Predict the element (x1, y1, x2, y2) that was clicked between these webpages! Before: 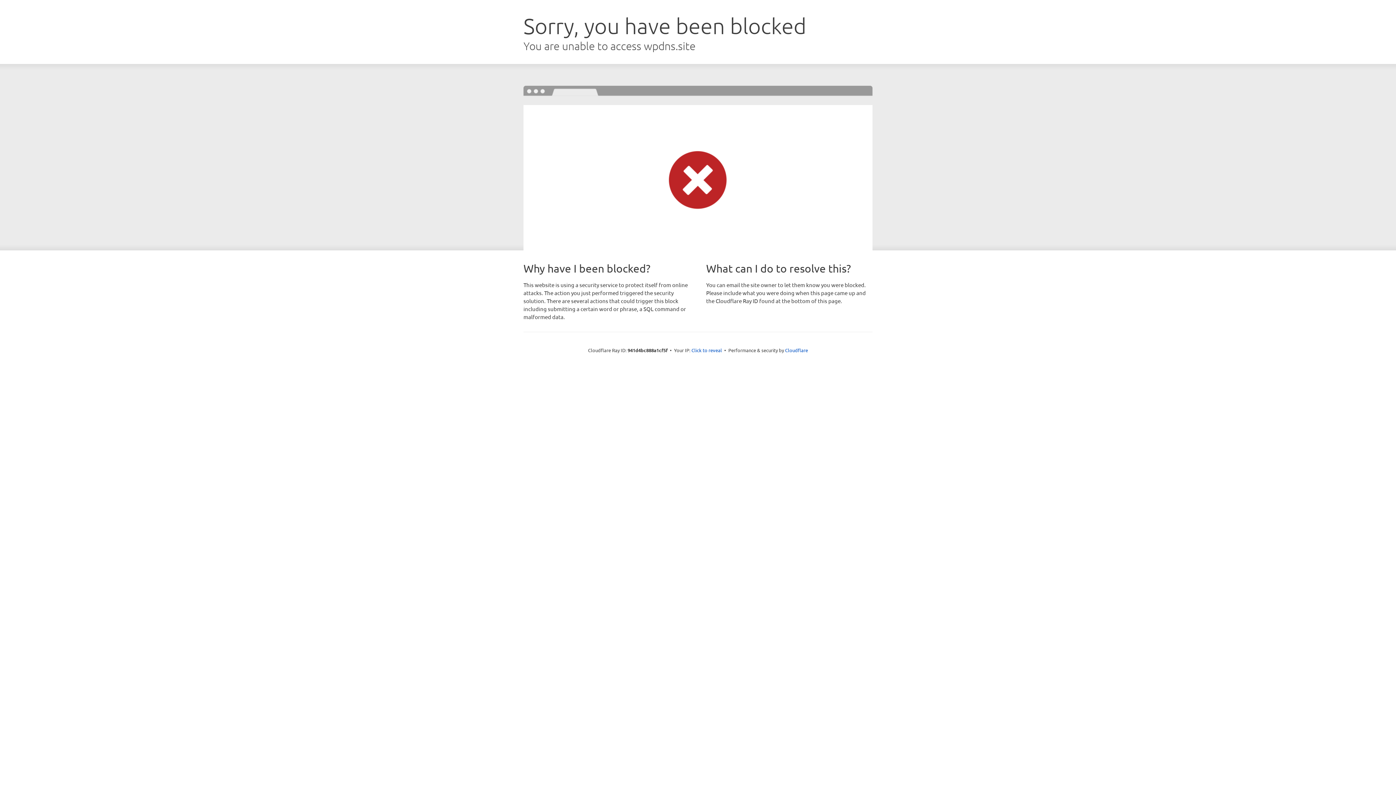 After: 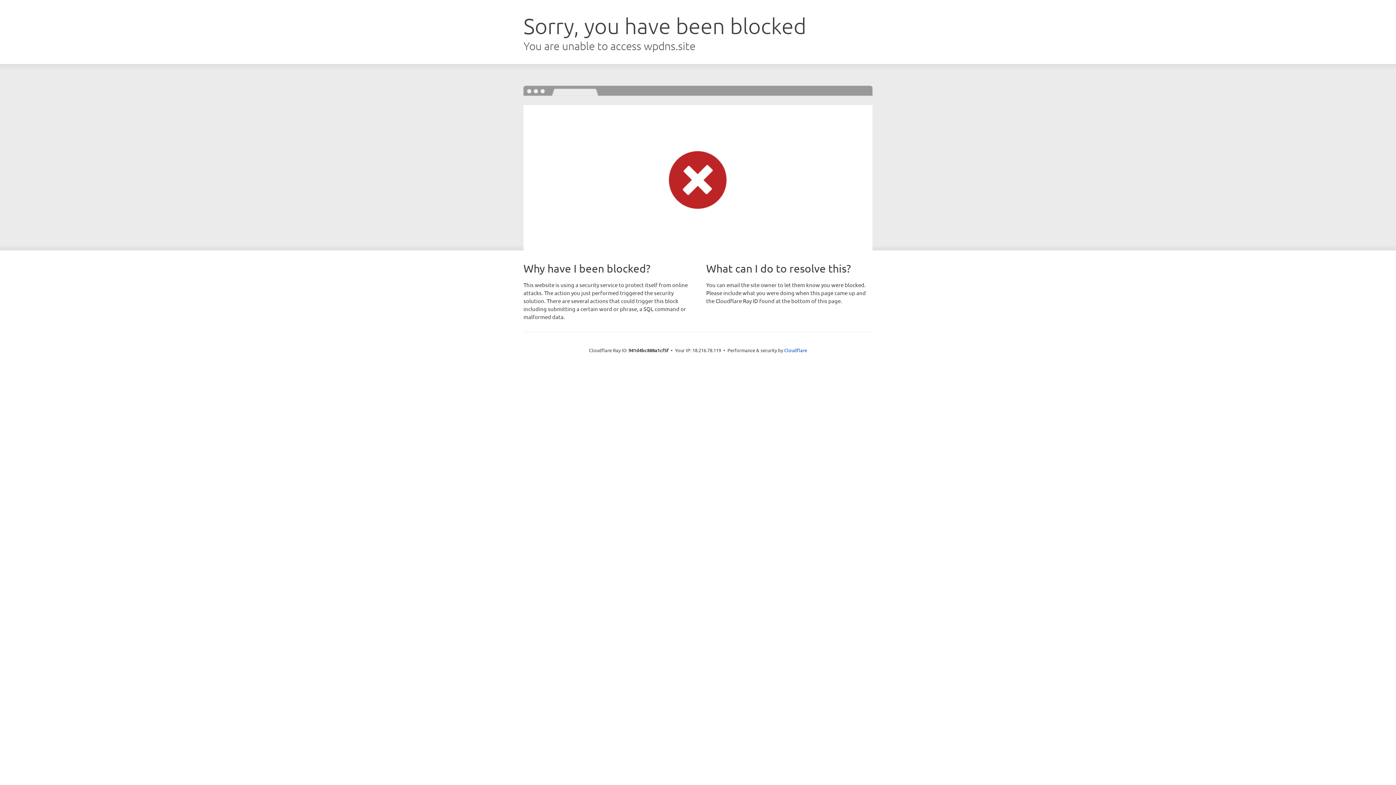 Action: label: Click to reveal bbox: (691, 346, 722, 353)